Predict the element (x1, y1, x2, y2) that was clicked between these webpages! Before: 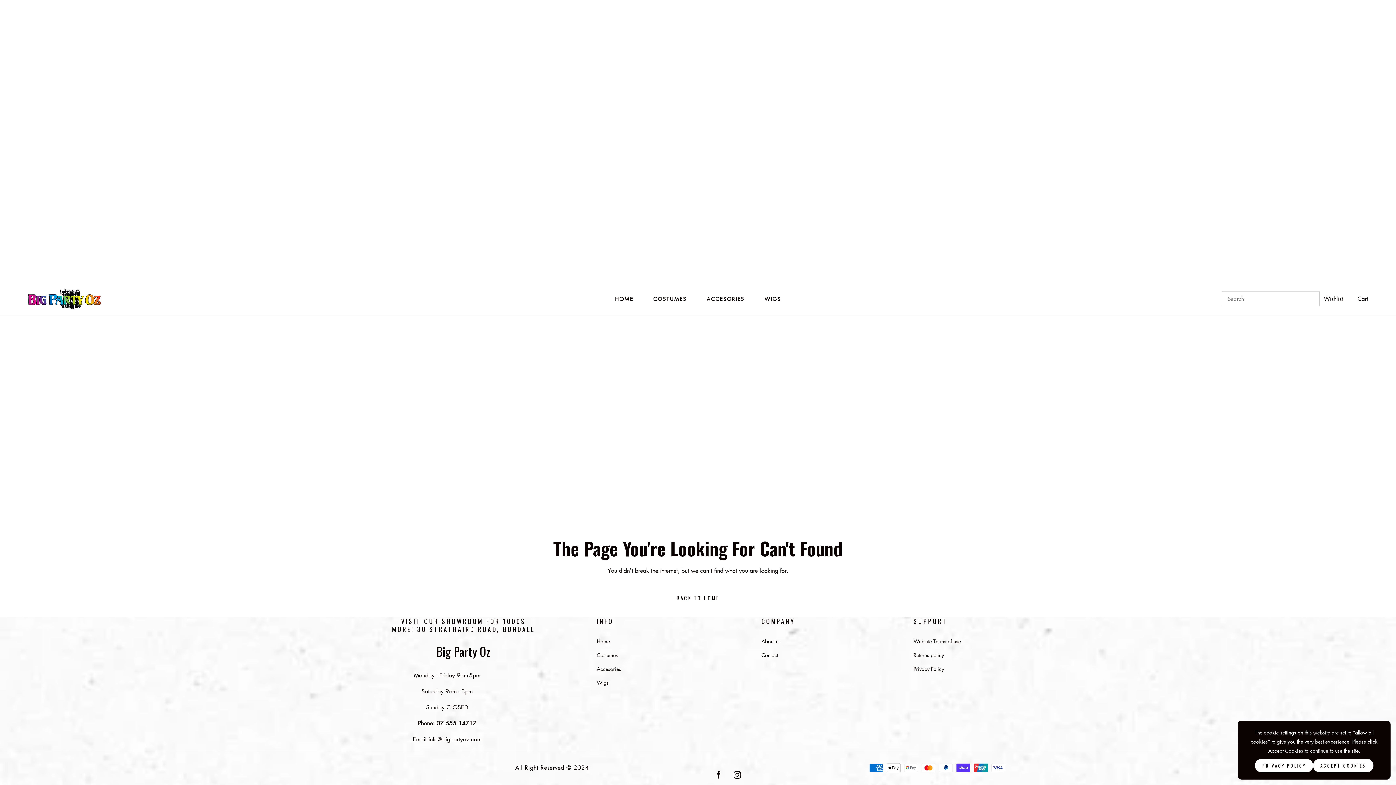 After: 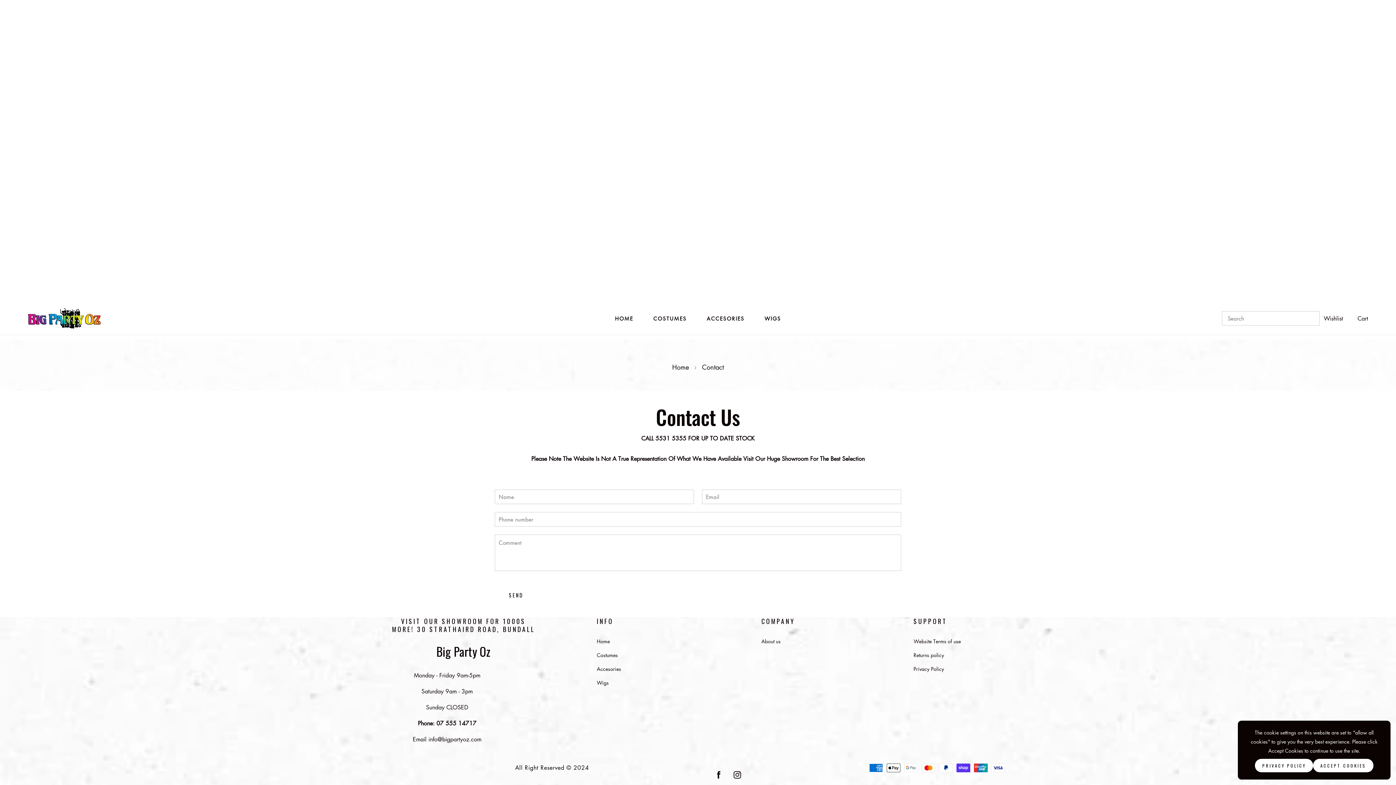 Action: label: Contact bbox: (761, 651, 778, 658)